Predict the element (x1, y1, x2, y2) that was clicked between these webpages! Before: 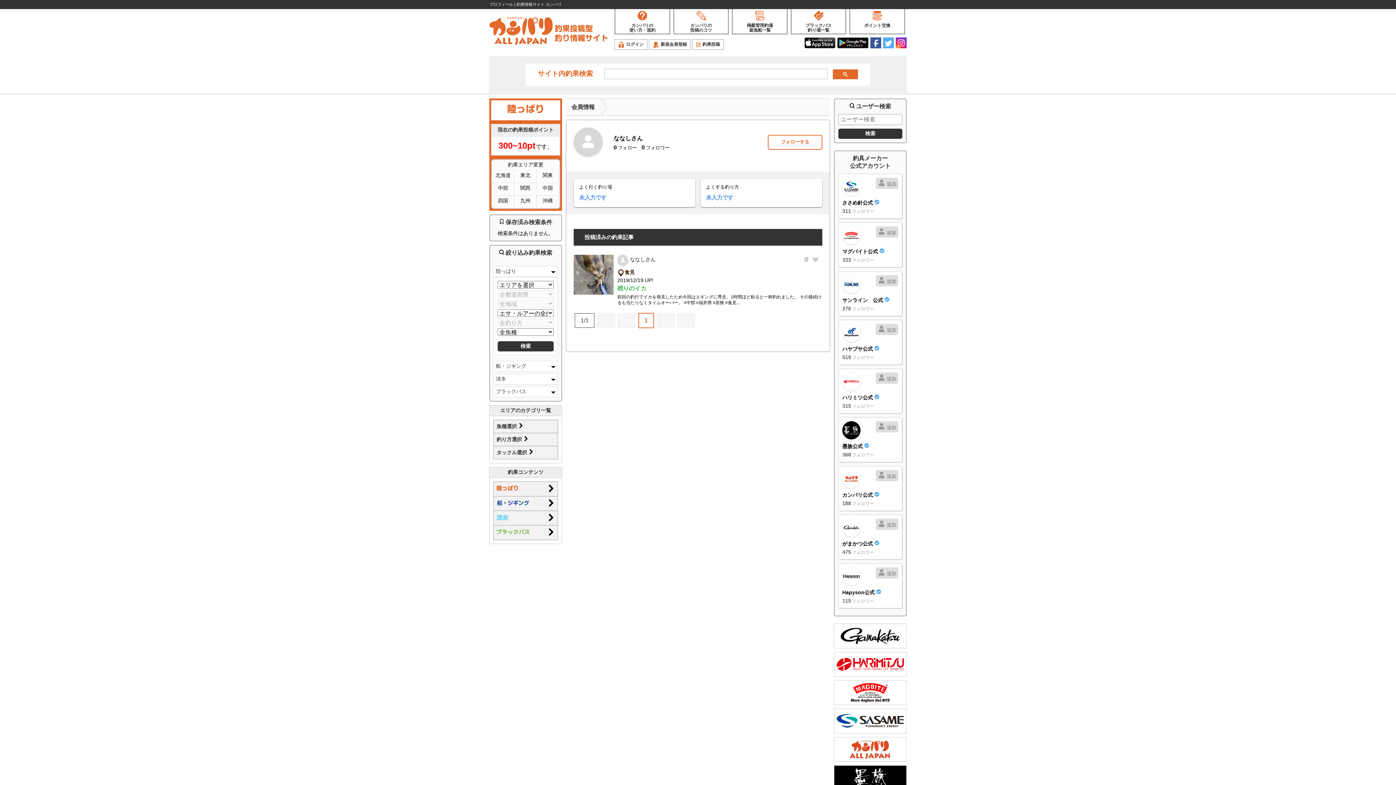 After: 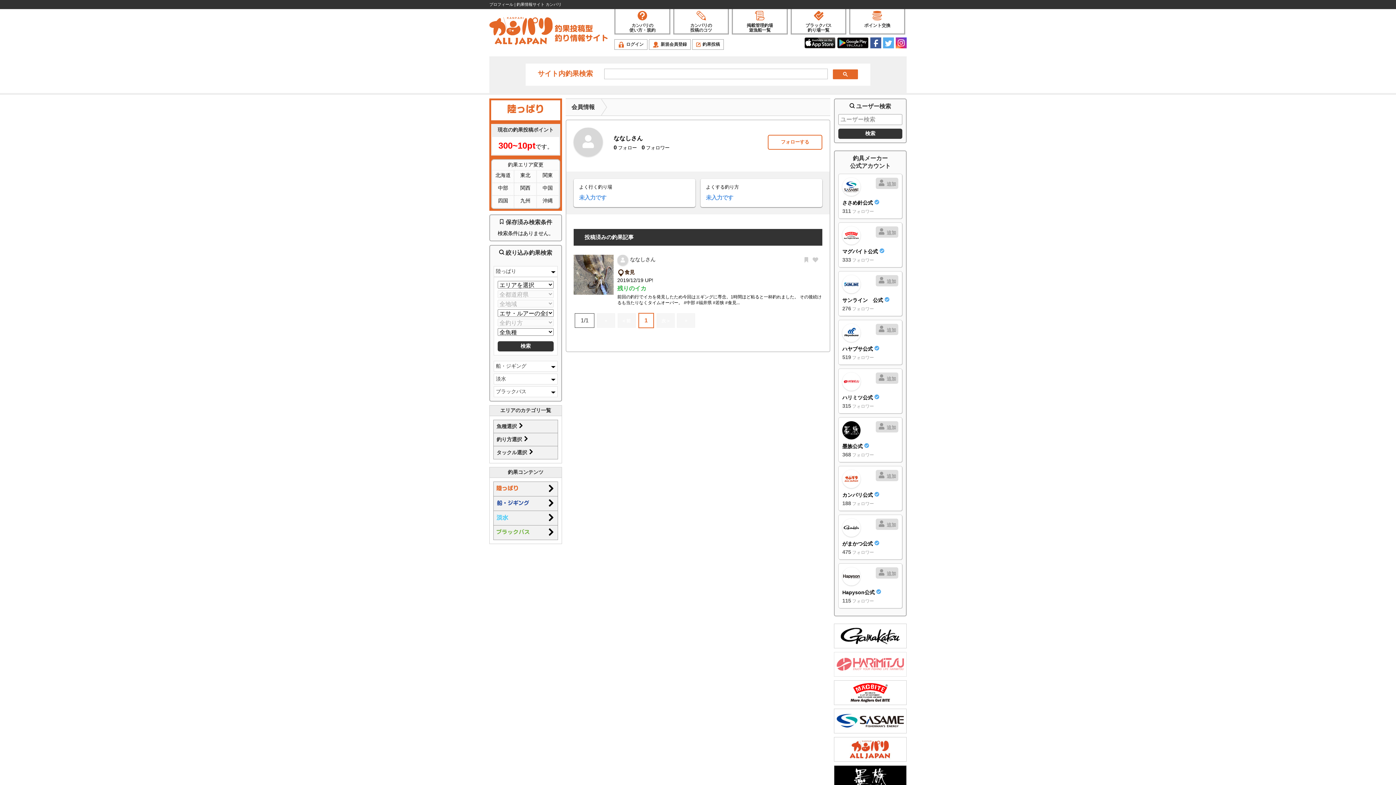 Action: bbox: (834, 652, 906, 677)